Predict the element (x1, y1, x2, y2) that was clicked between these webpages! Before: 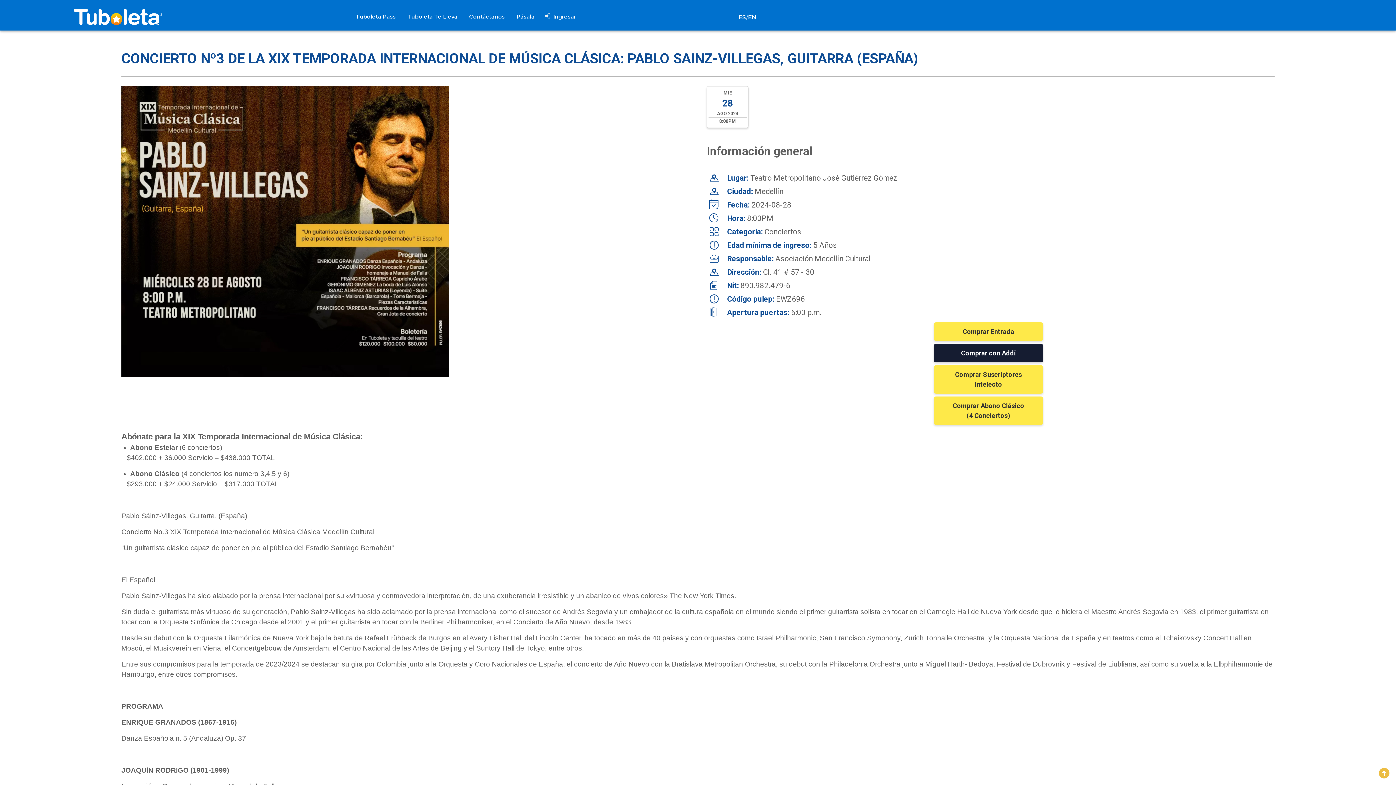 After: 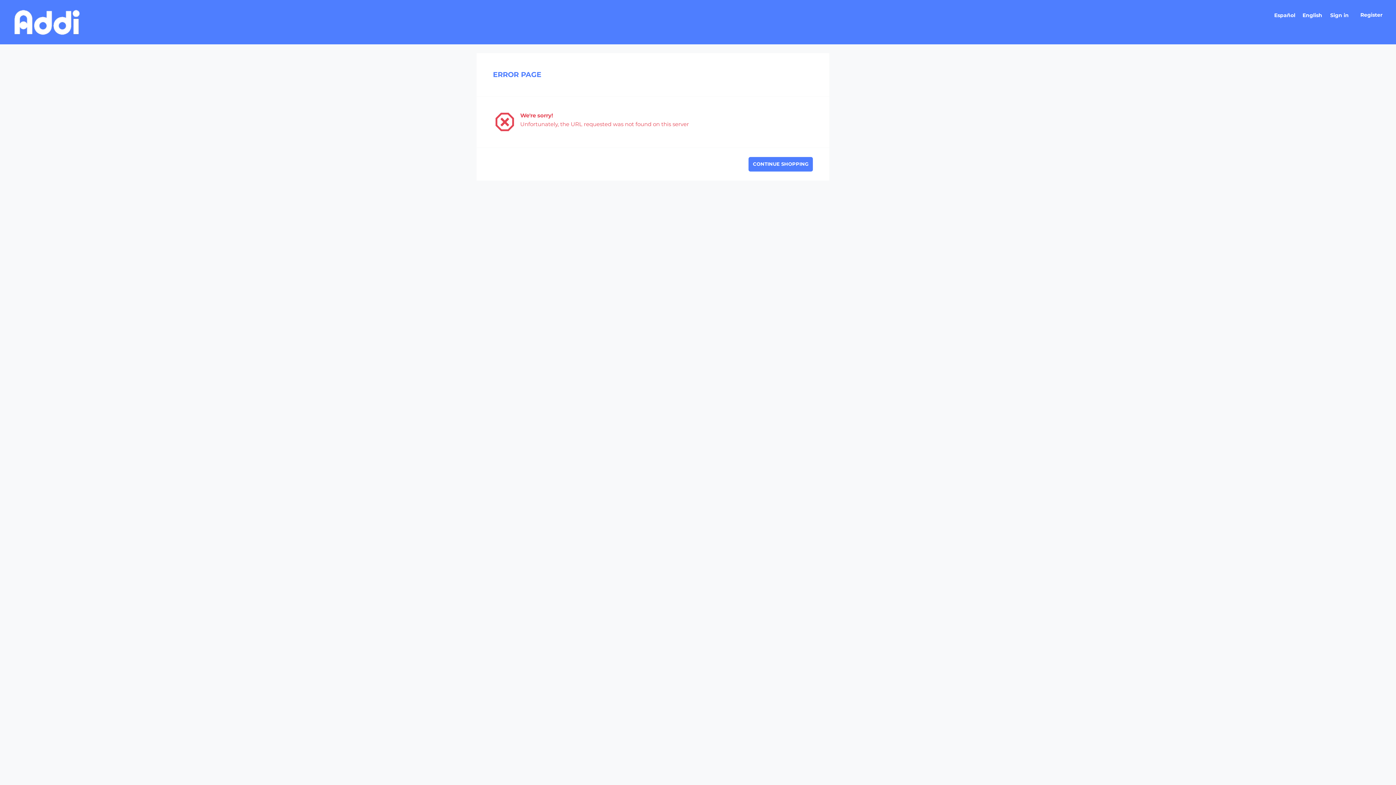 Action: label: Comprar con Addi bbox: (934, 350, 1043, 357)